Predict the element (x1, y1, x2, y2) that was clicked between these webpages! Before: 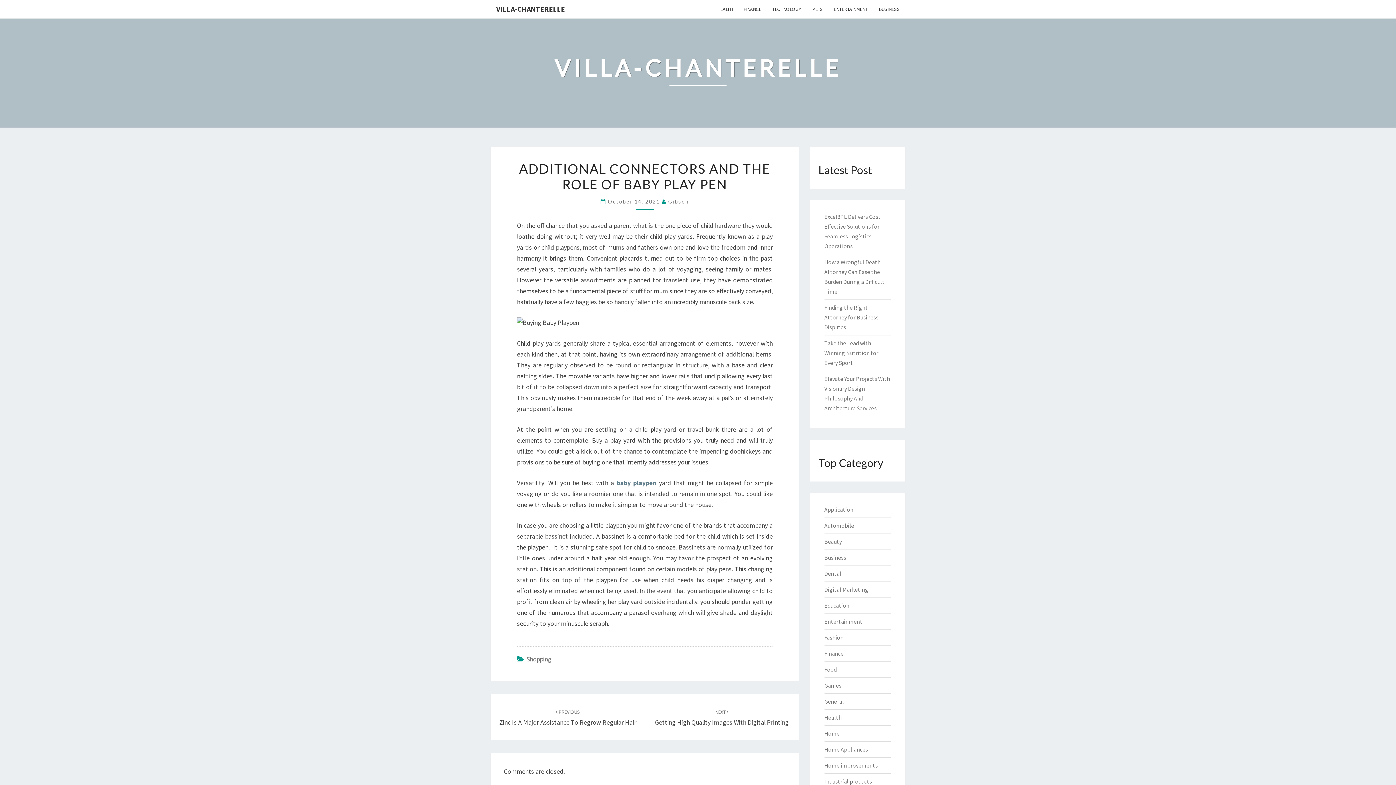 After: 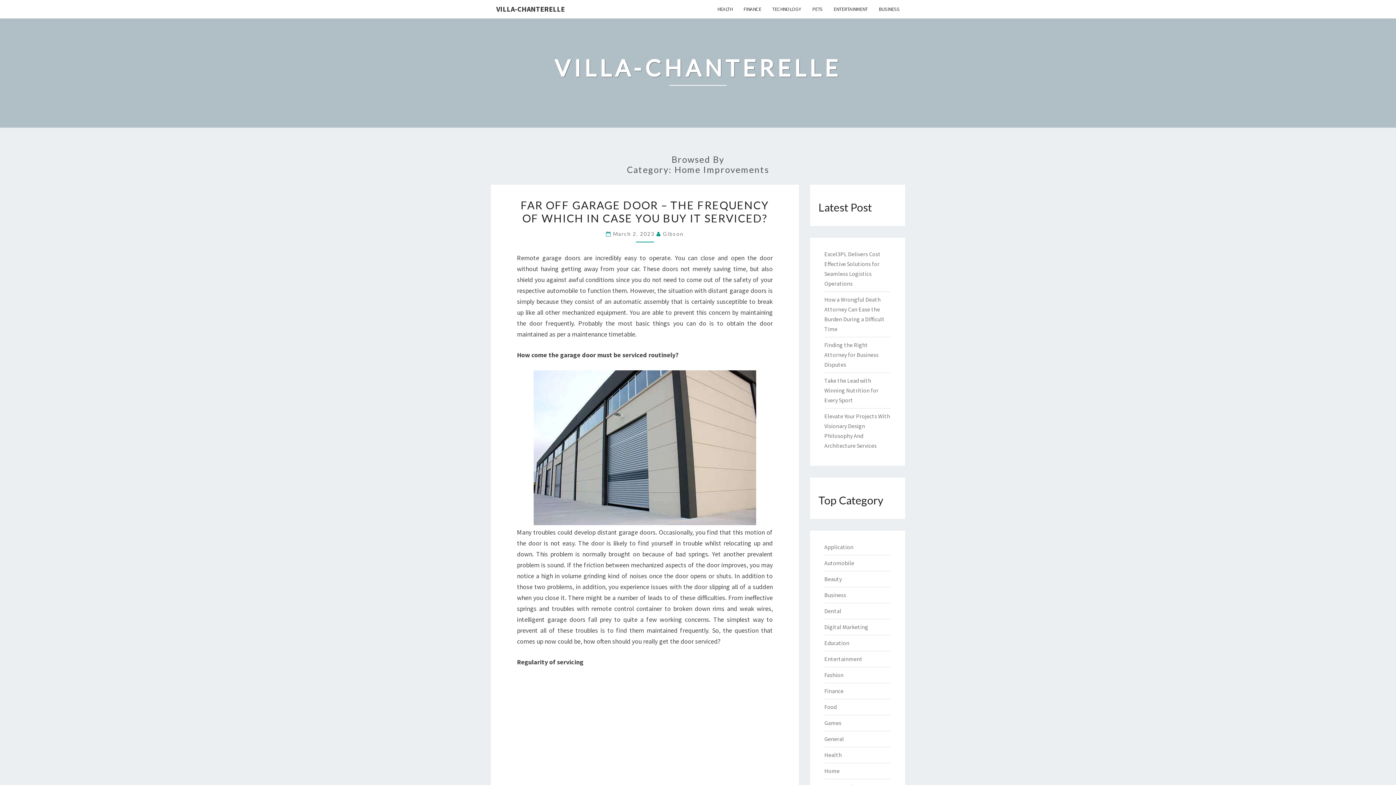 Action: label: Home improvements bbox: (824, 762, 878, 769)